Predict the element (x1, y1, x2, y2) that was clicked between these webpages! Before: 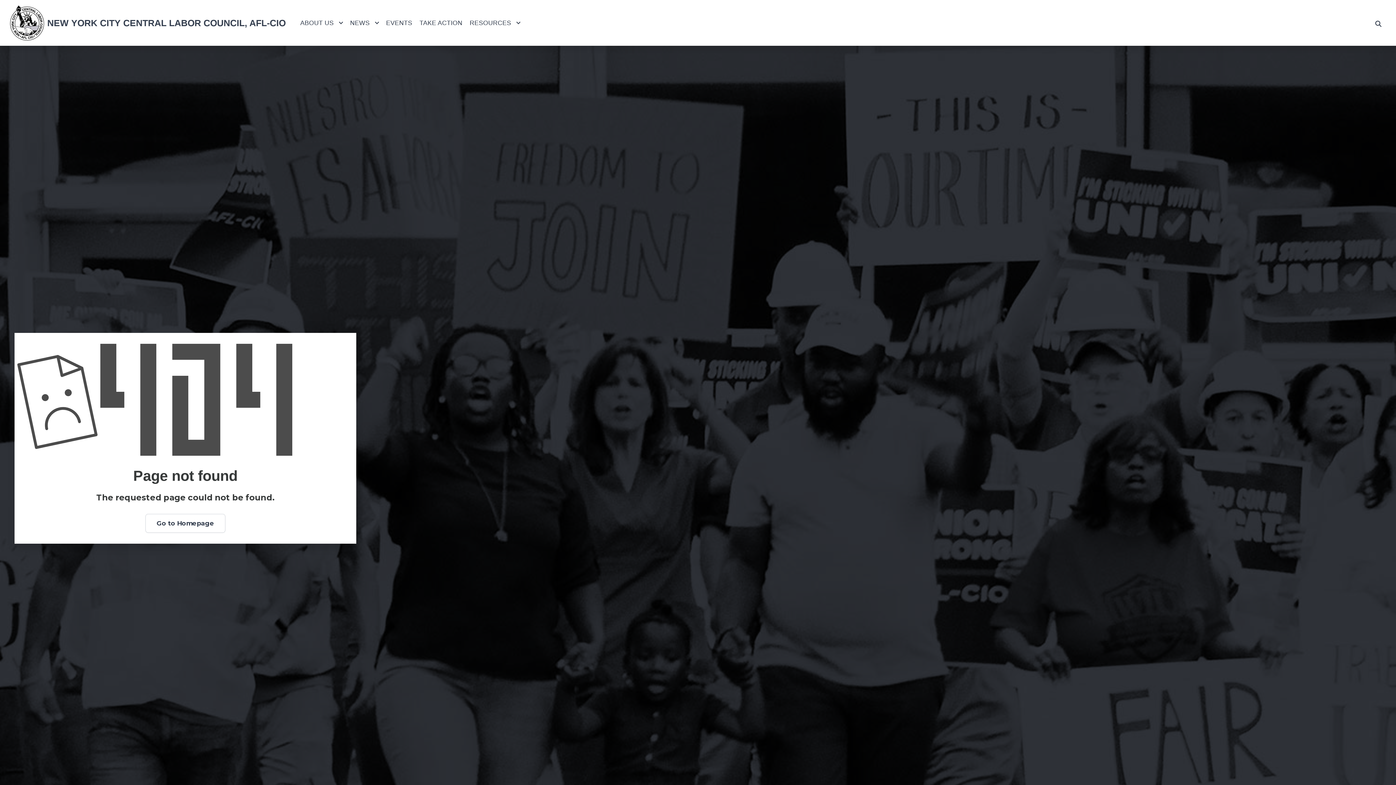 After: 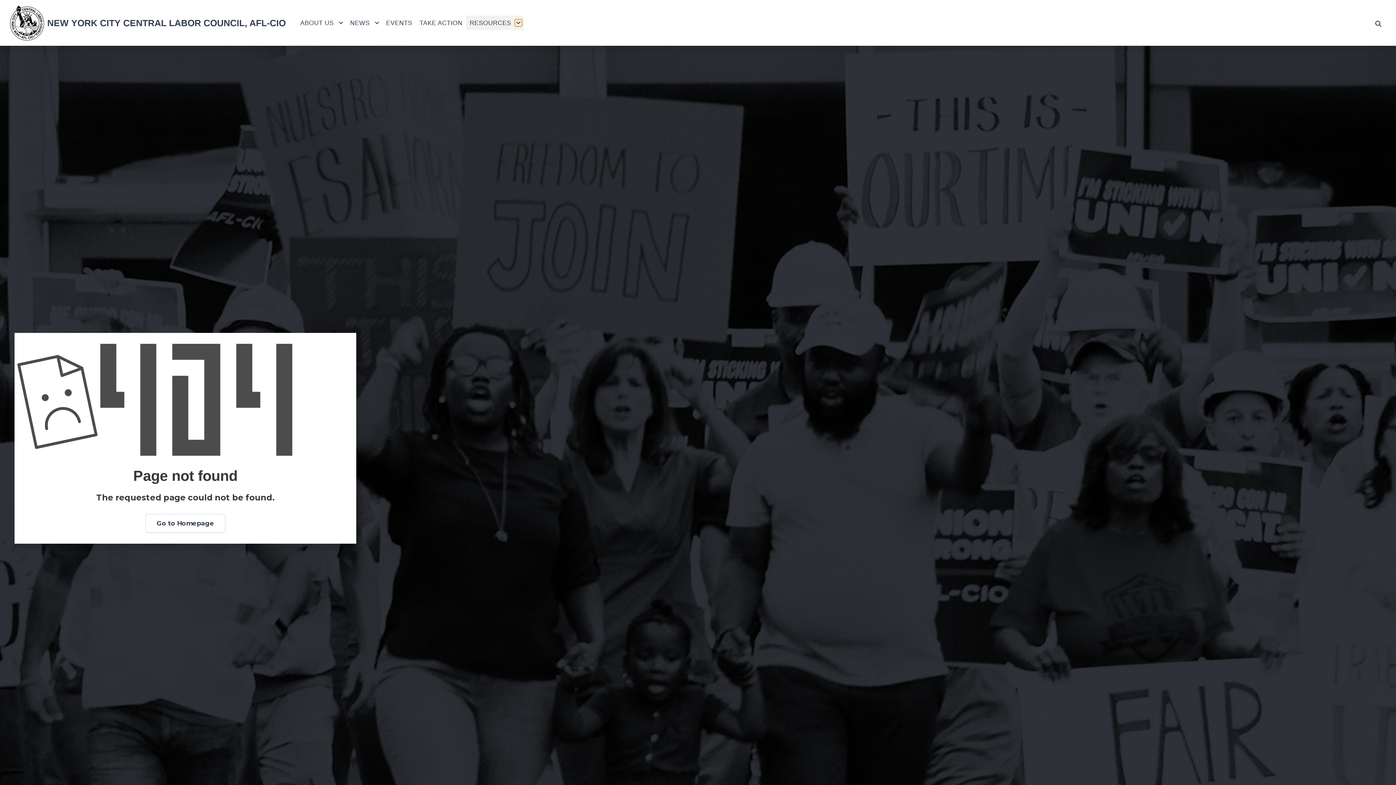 Action: bbox: (514, 19, 522, 26)